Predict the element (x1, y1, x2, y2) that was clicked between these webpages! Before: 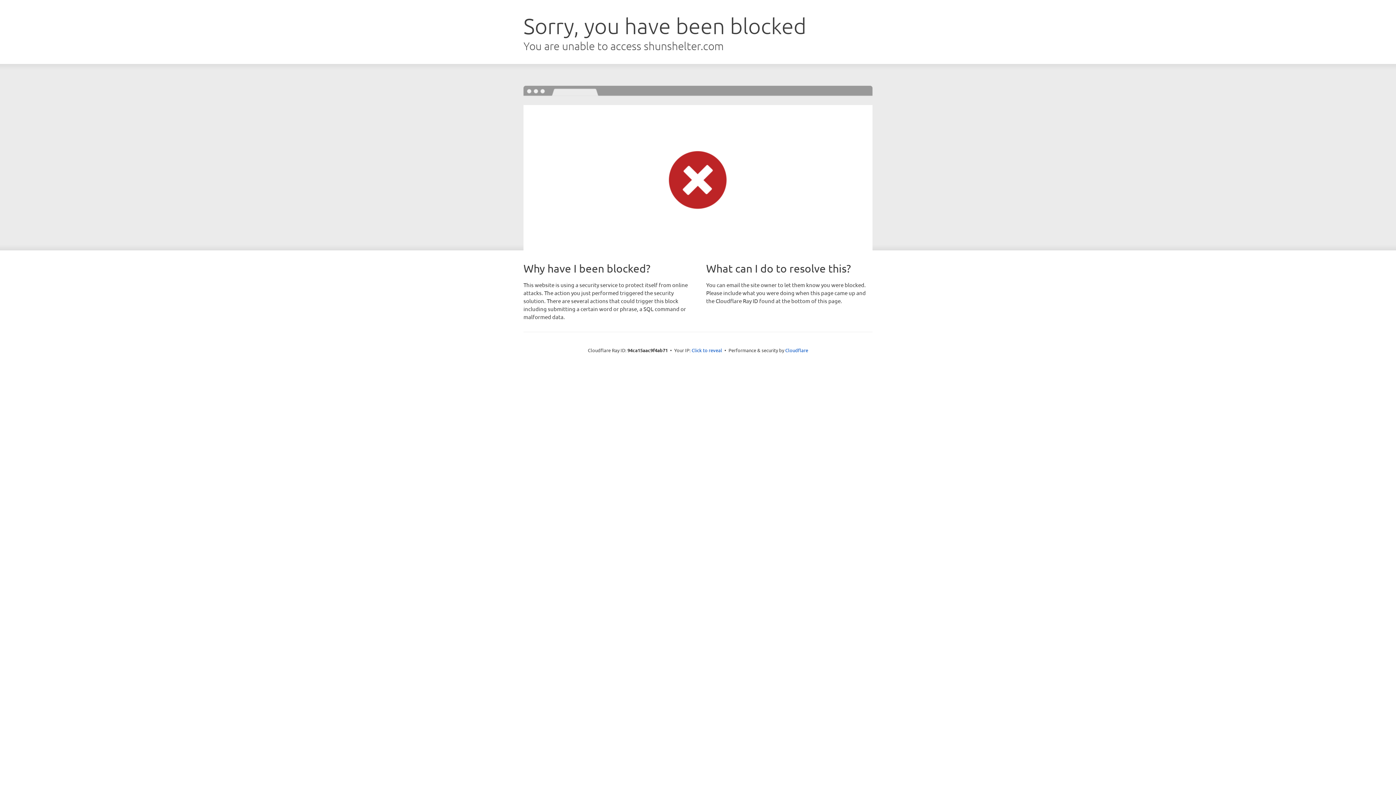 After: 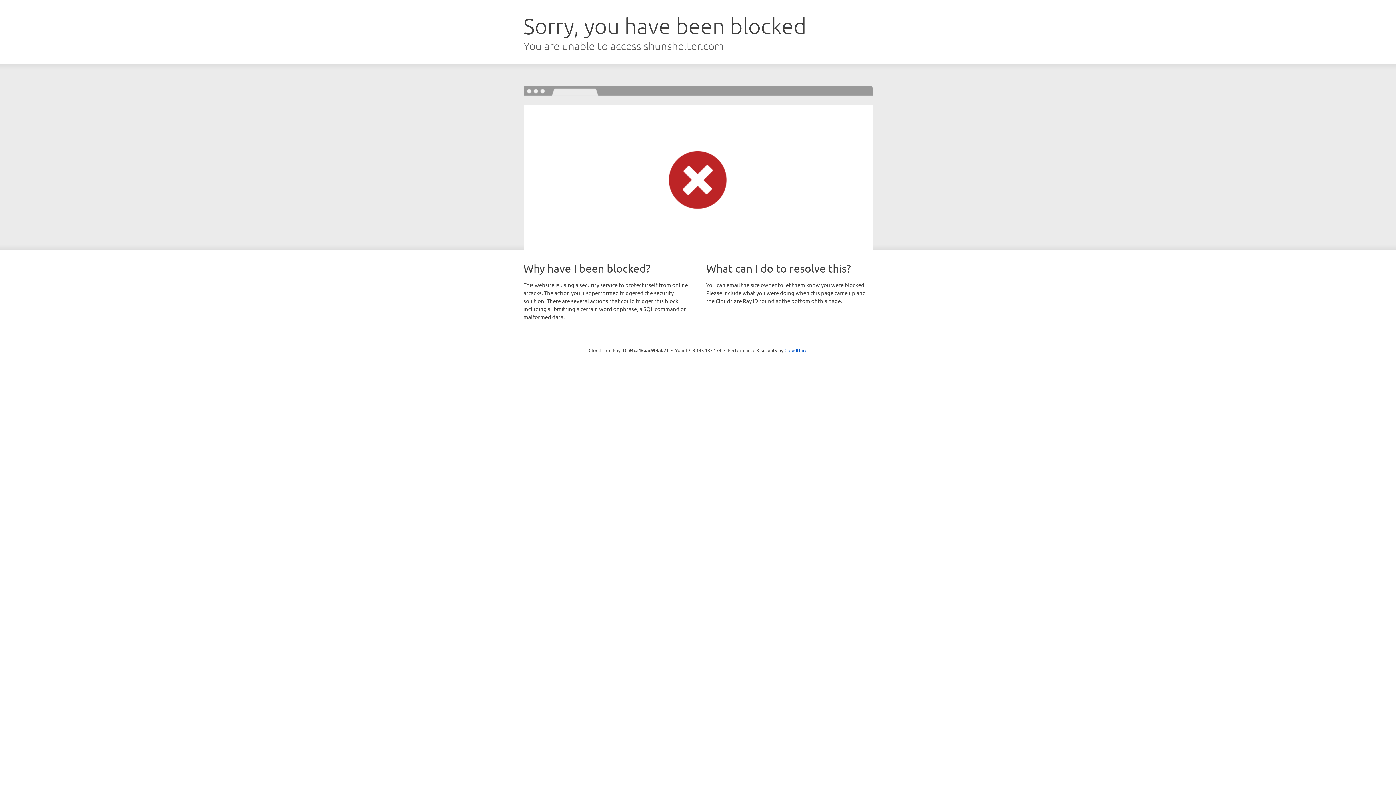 Action: label: Click to reveal bbox: (691, 346, 722, 353)